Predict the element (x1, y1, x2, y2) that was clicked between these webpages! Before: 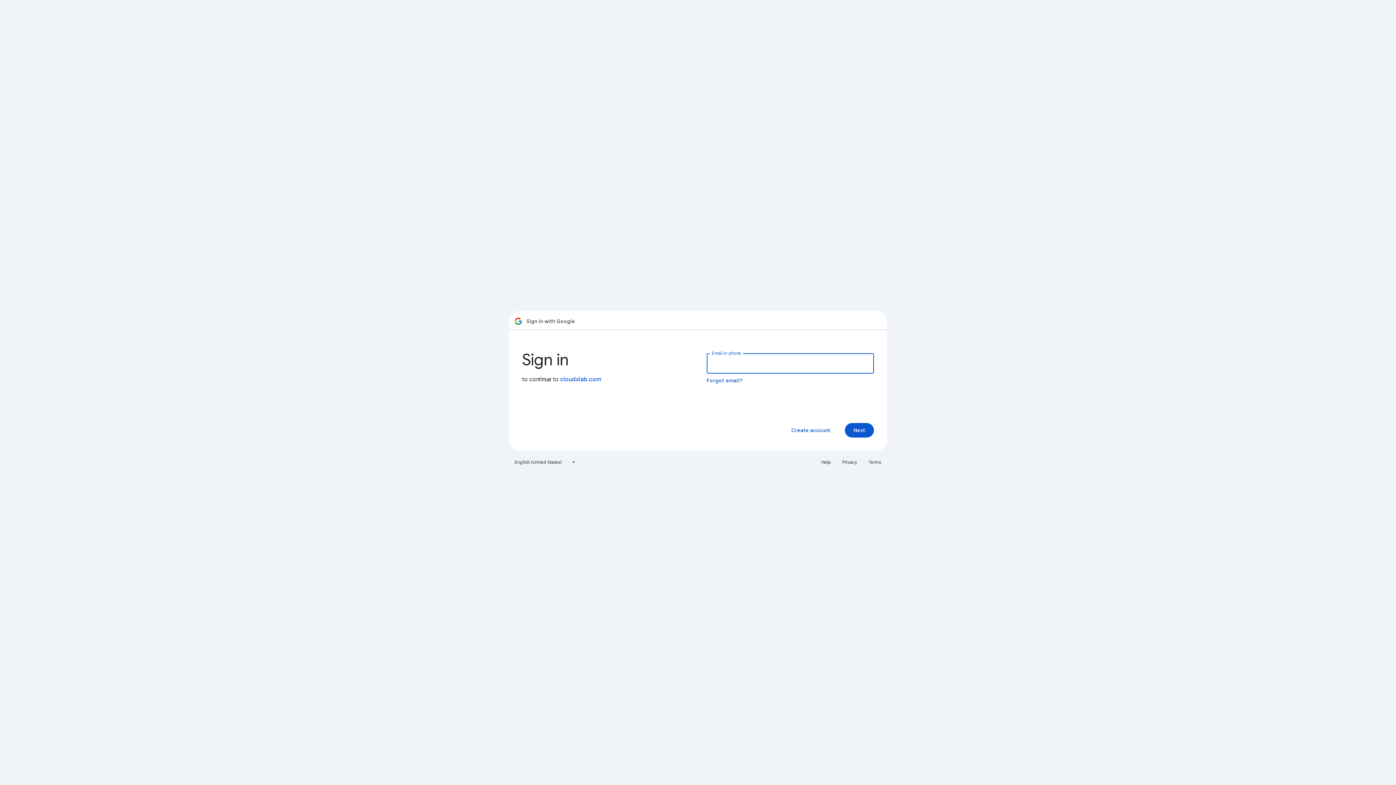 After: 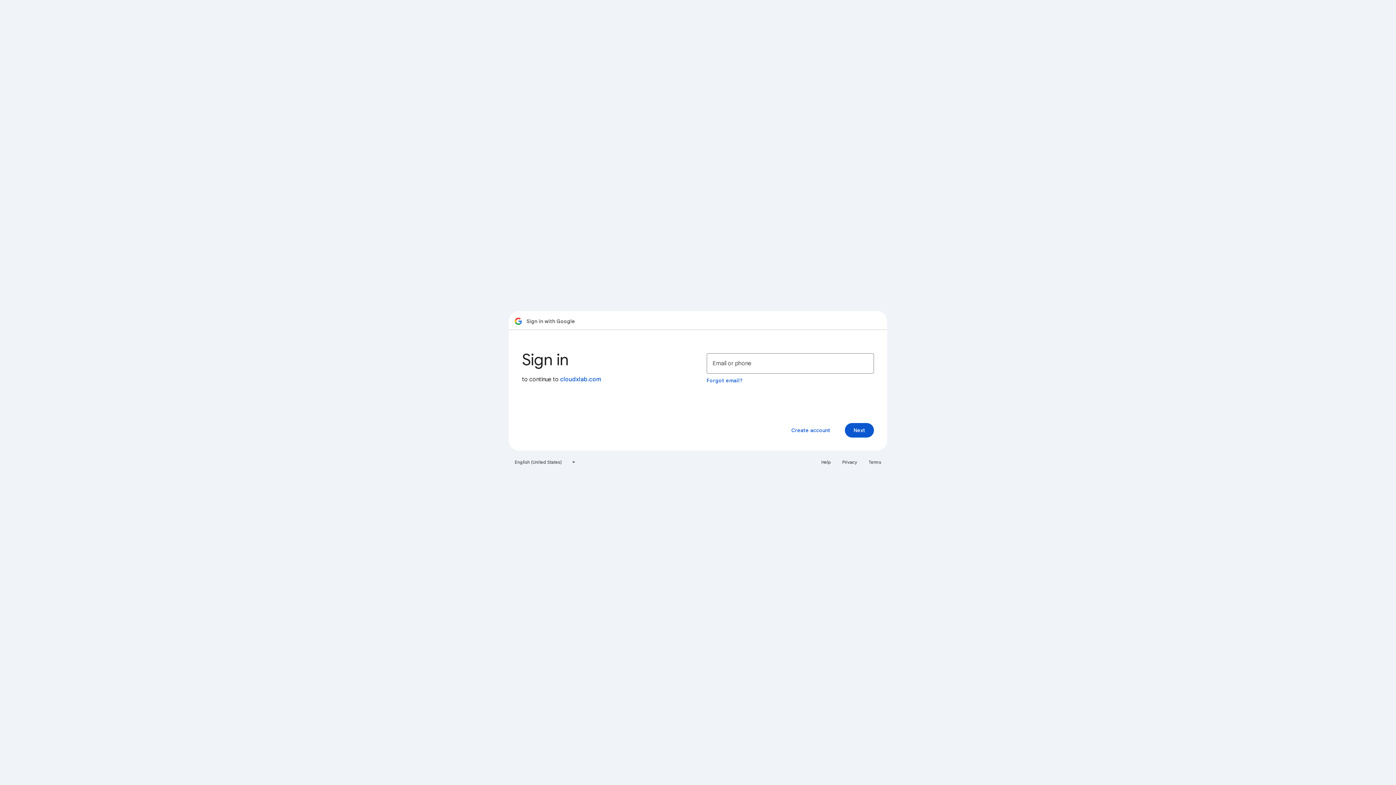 Action: label: Privacy bbox: (838, 456, 861, 468)